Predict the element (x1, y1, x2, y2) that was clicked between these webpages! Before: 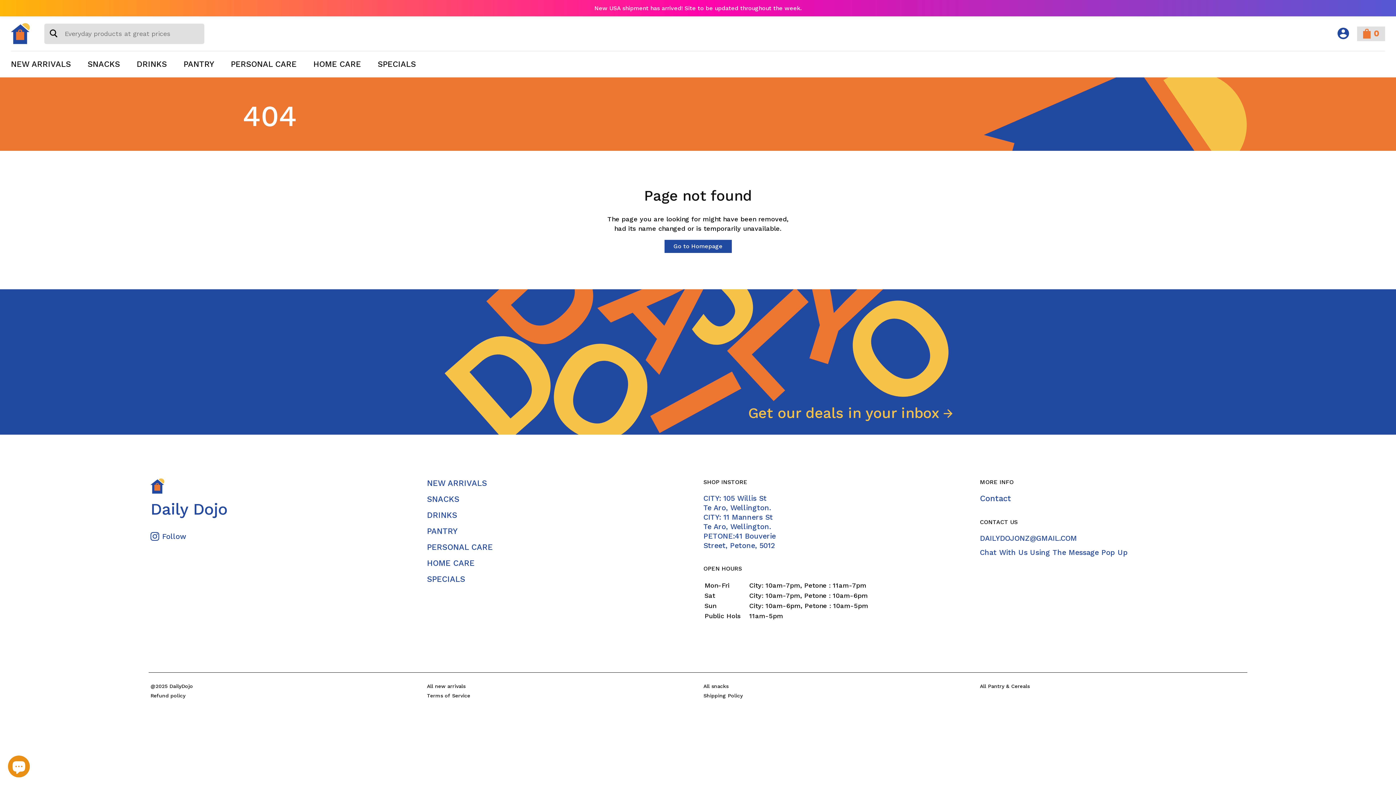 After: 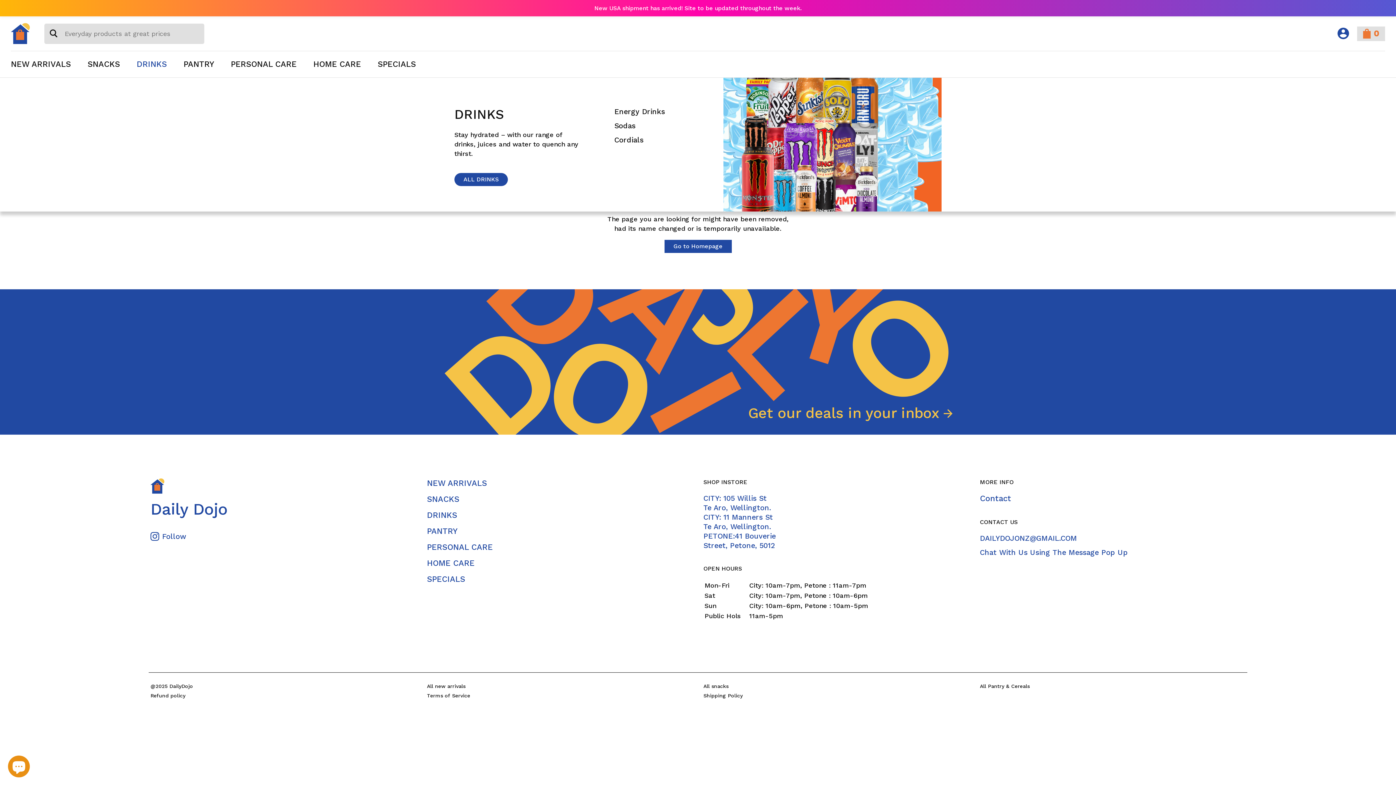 Action: label: DRINKS bbox: (136, 58, 166, 68)